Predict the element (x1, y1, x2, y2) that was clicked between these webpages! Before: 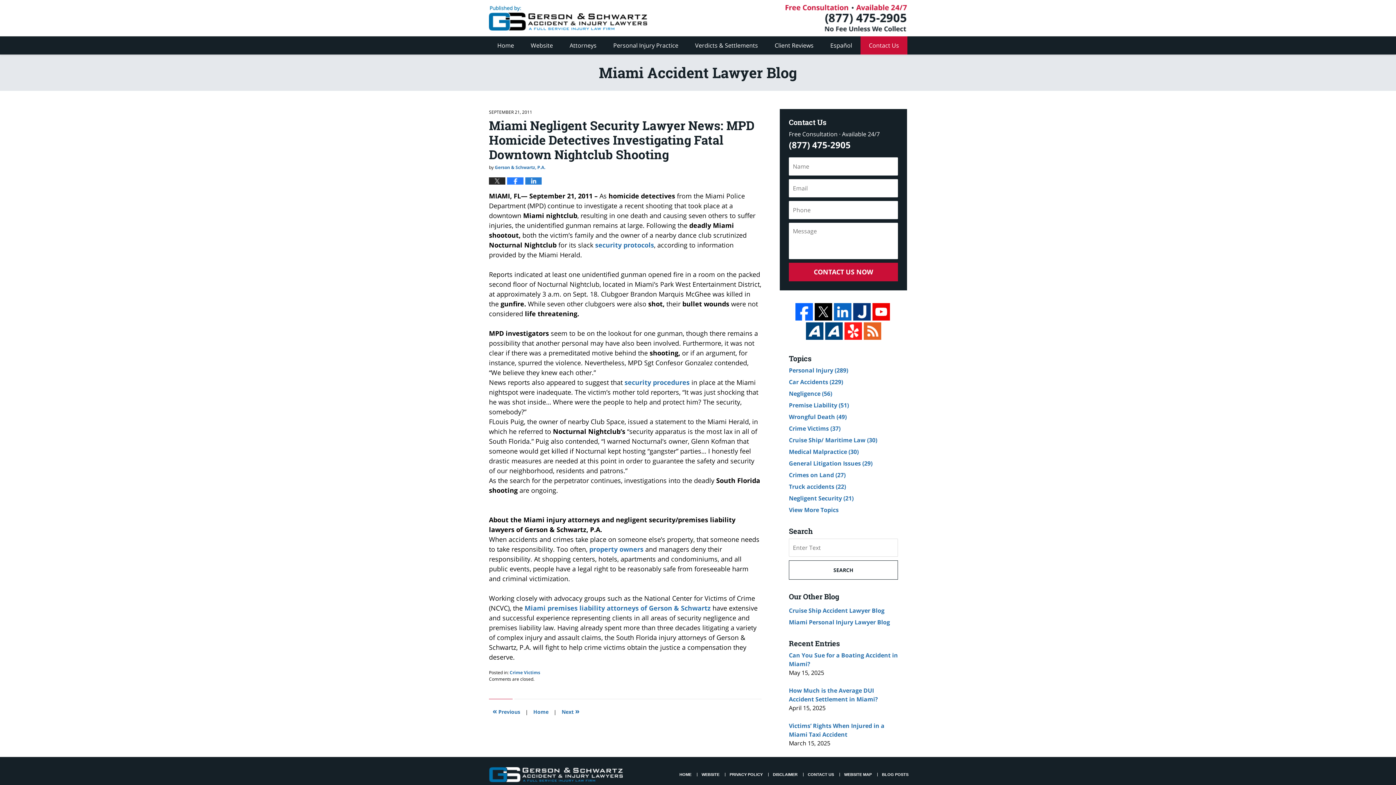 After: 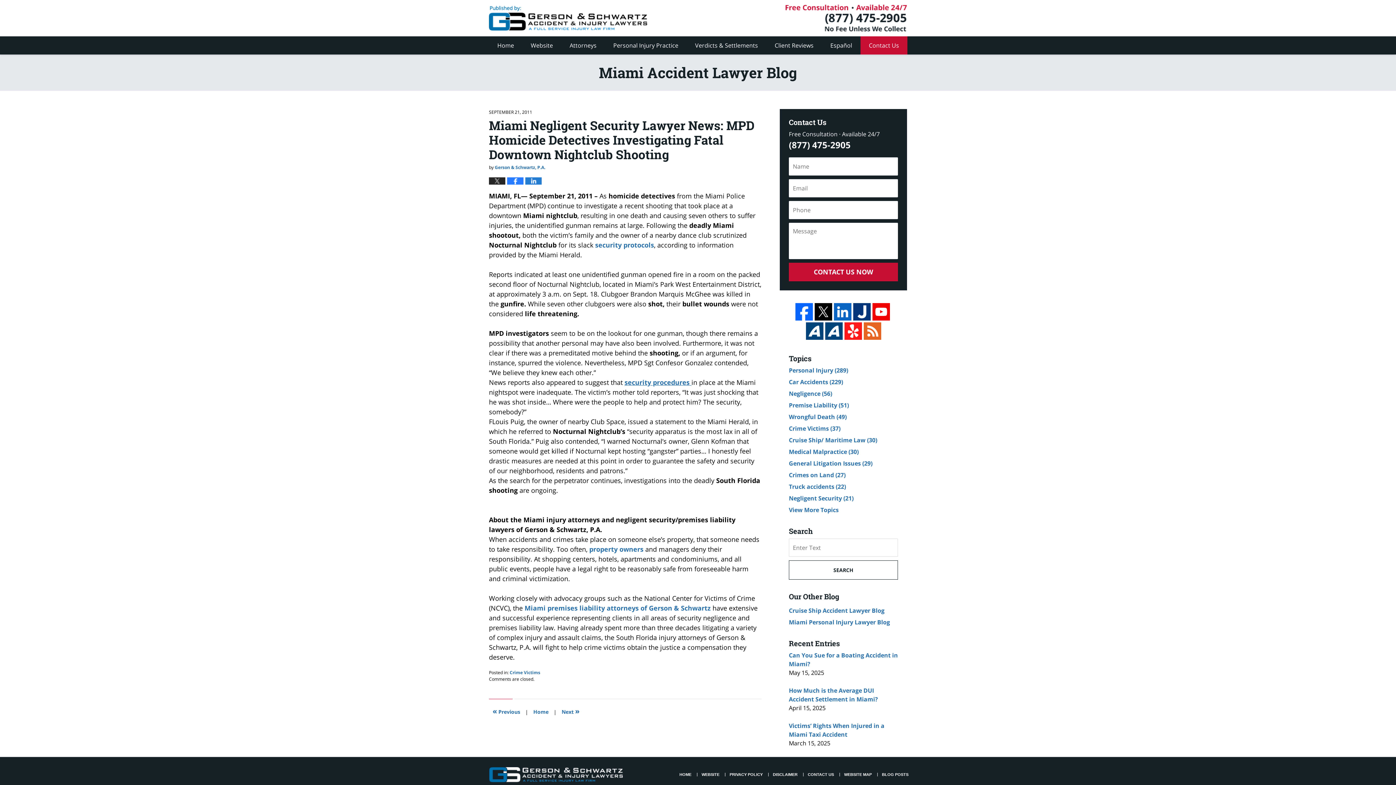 Action: label: security procedures  bbox: (624, 378, 691, 386)